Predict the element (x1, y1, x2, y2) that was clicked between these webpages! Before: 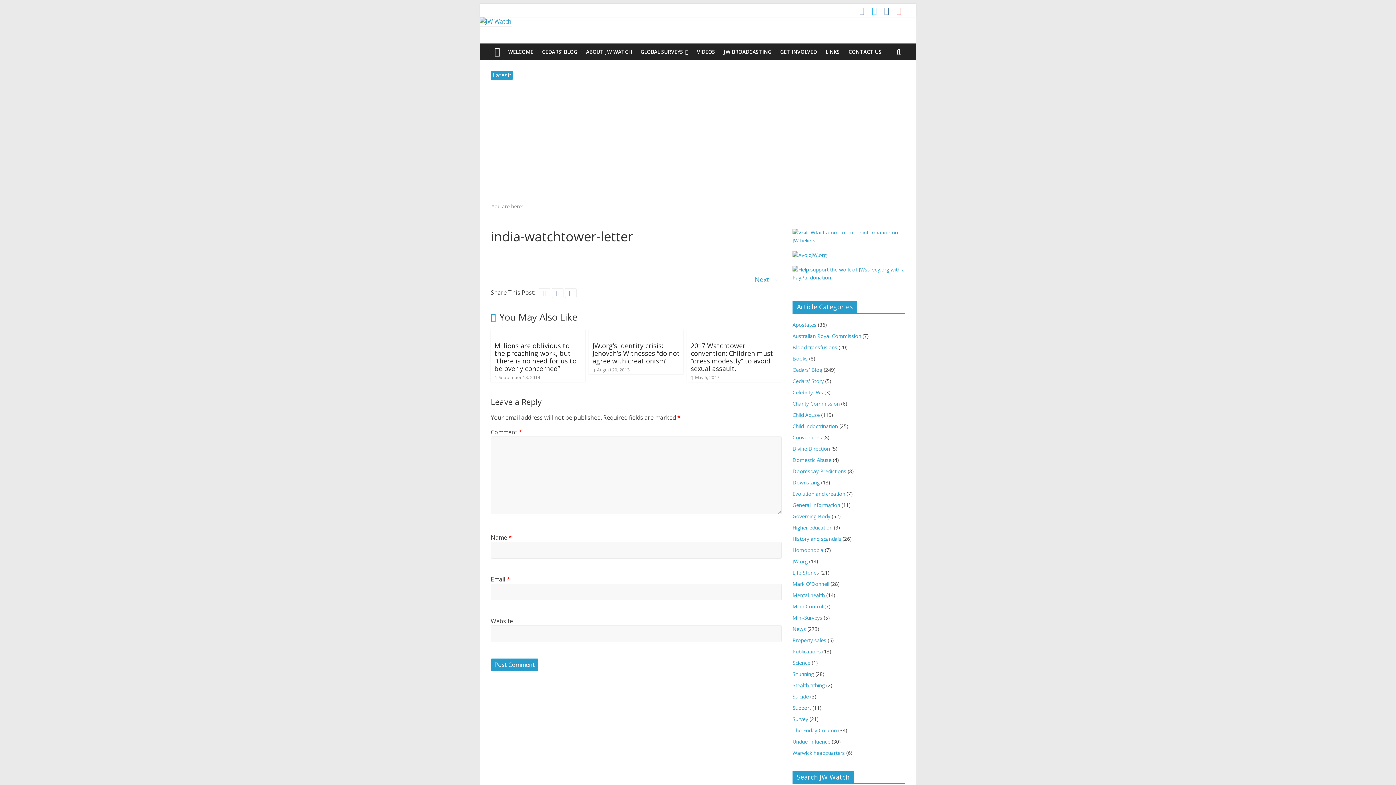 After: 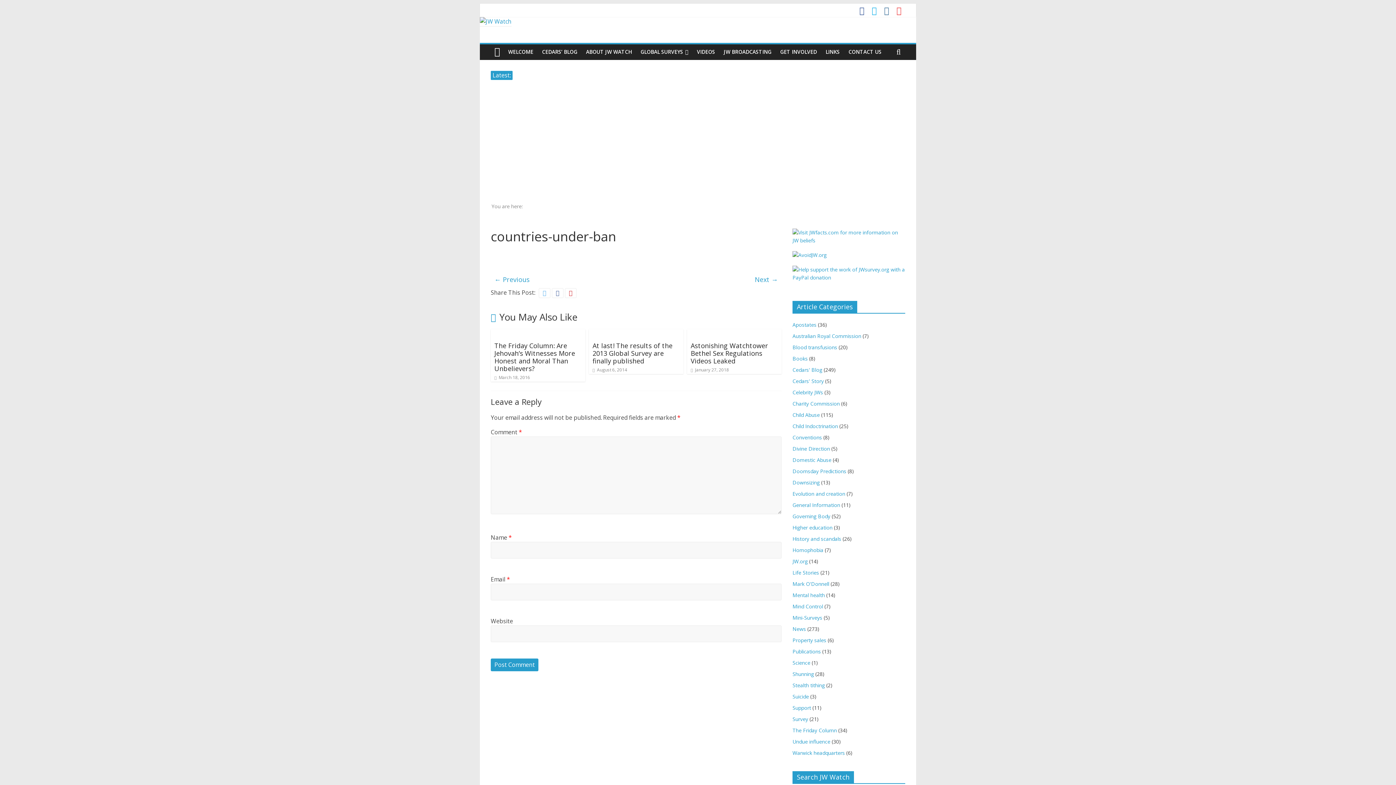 Action: label: Next → bbox: (754, 273, 778, 285)